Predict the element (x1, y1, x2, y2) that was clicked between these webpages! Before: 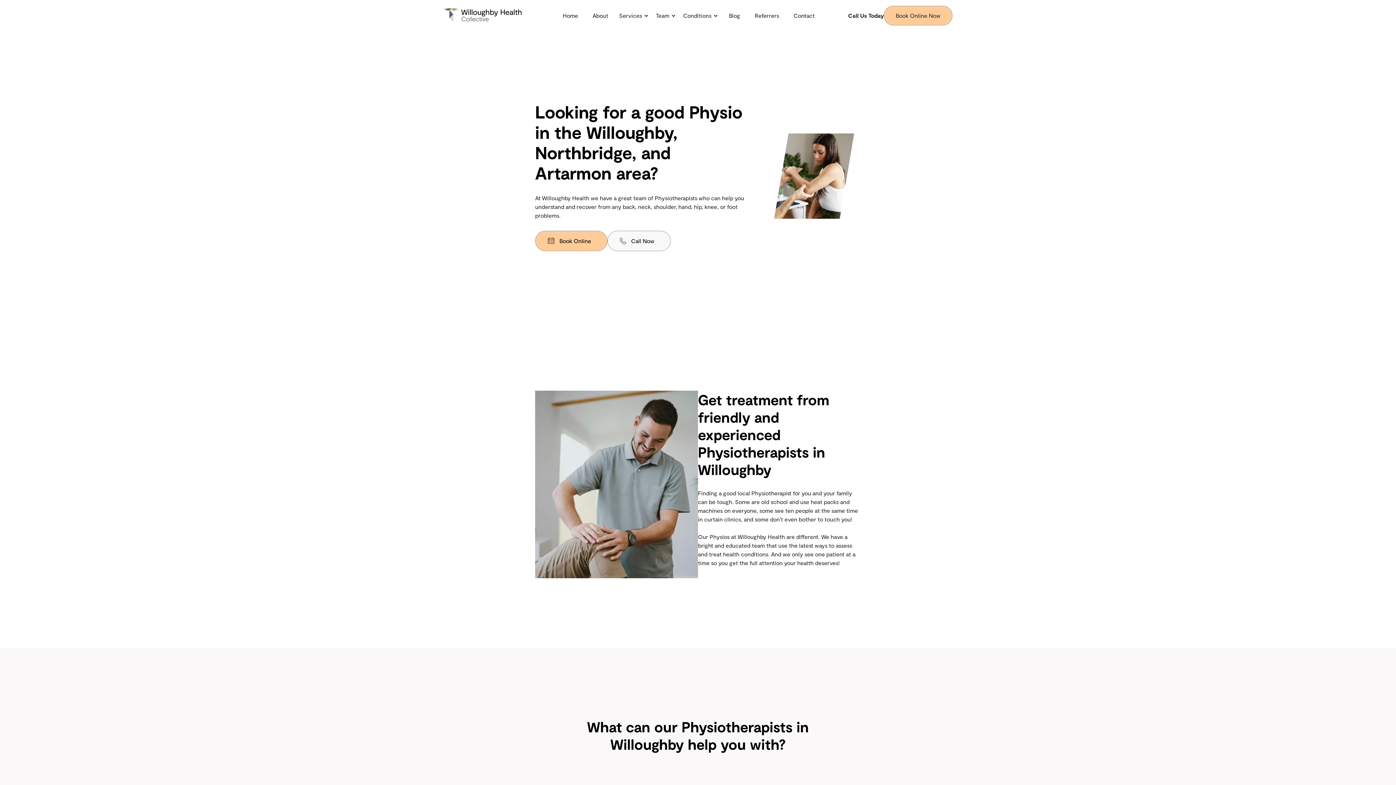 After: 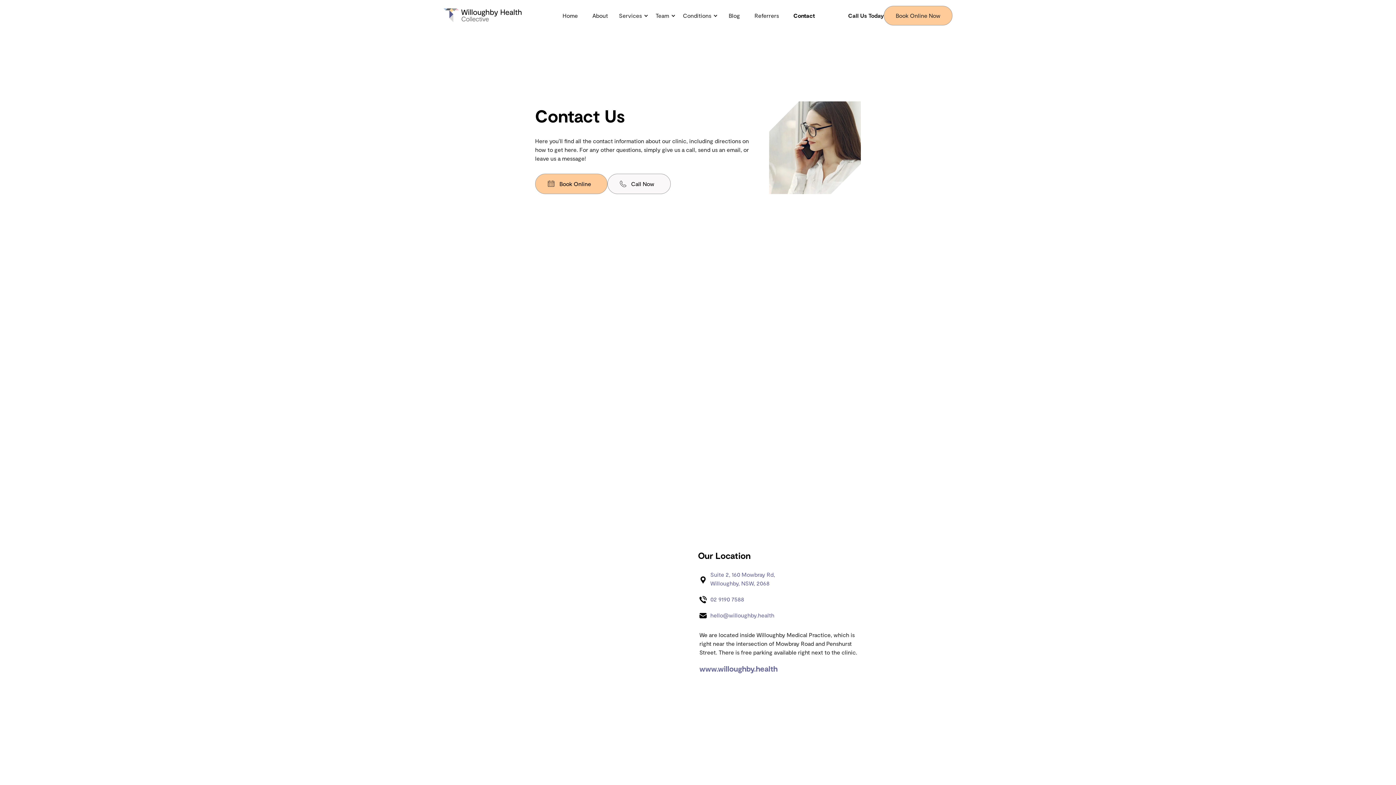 Action: bbox: (786, 5, 822, 25) label: Contact